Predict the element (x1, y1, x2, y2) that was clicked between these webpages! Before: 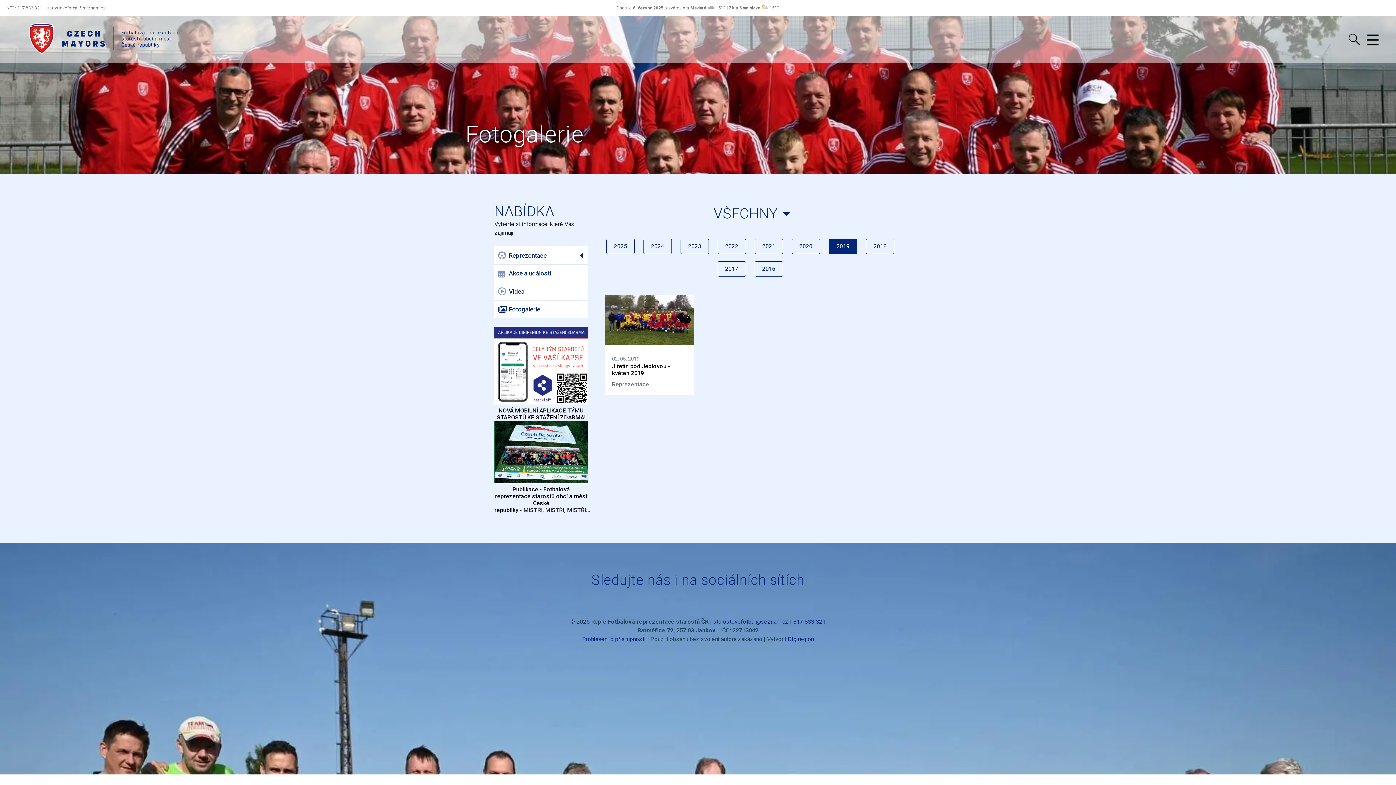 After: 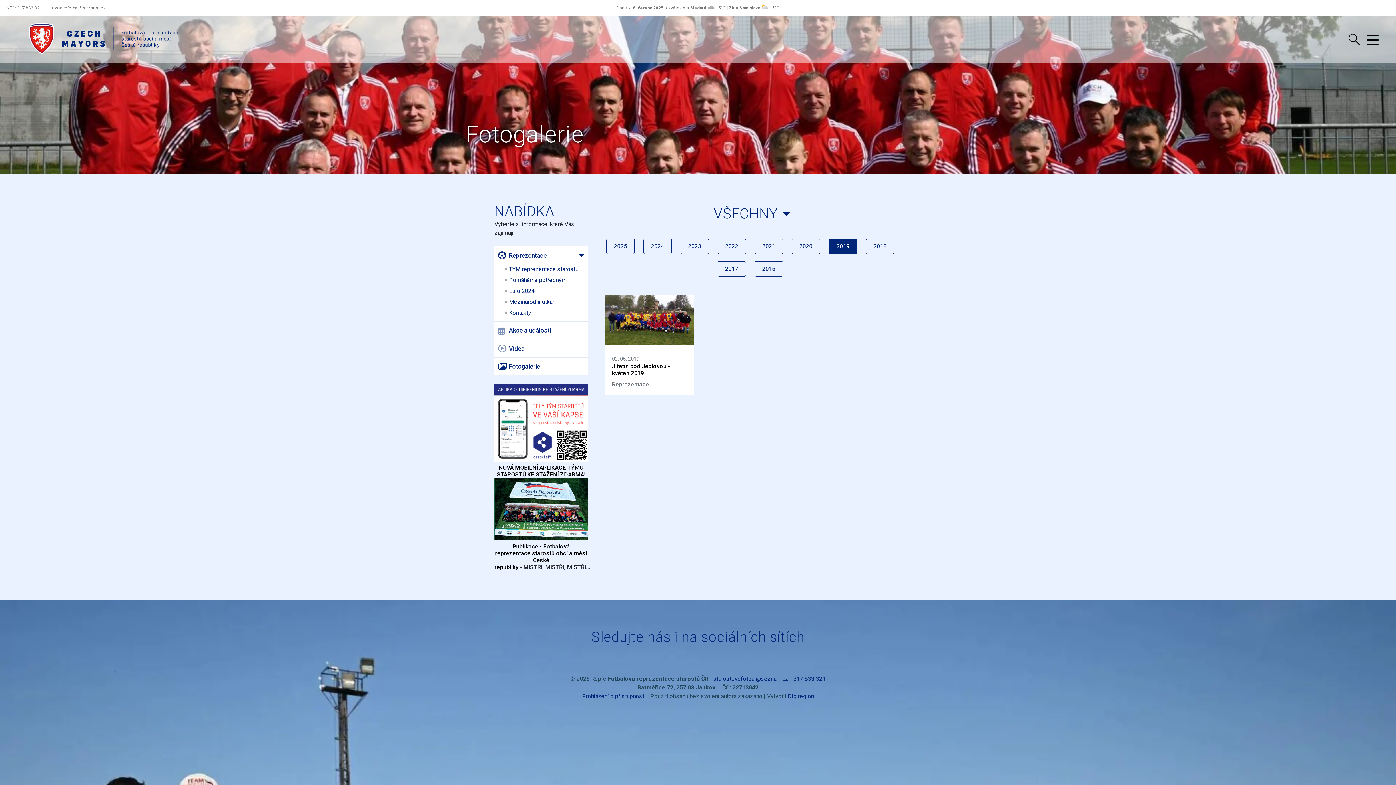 Action: label: Reprezentace bbox: (498, 250, 584, 260)